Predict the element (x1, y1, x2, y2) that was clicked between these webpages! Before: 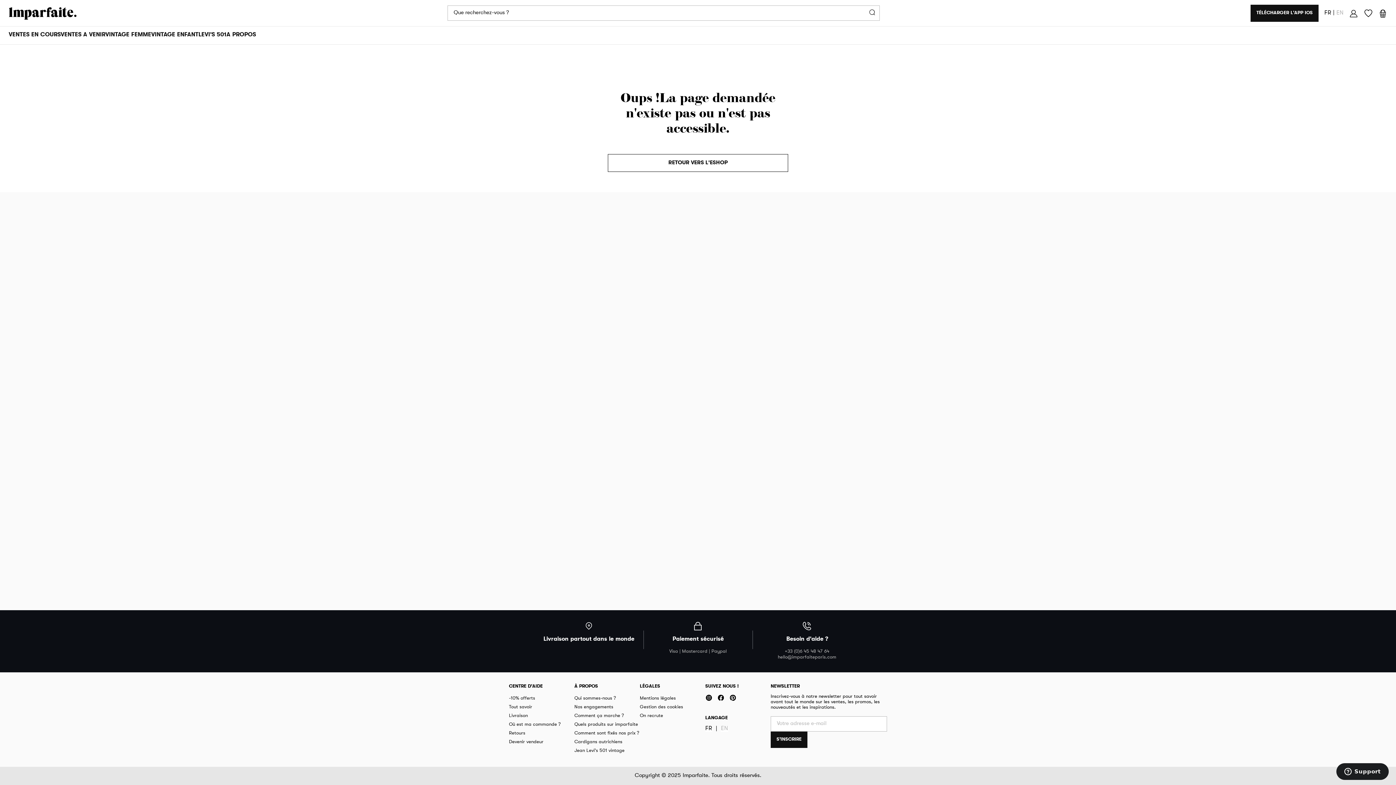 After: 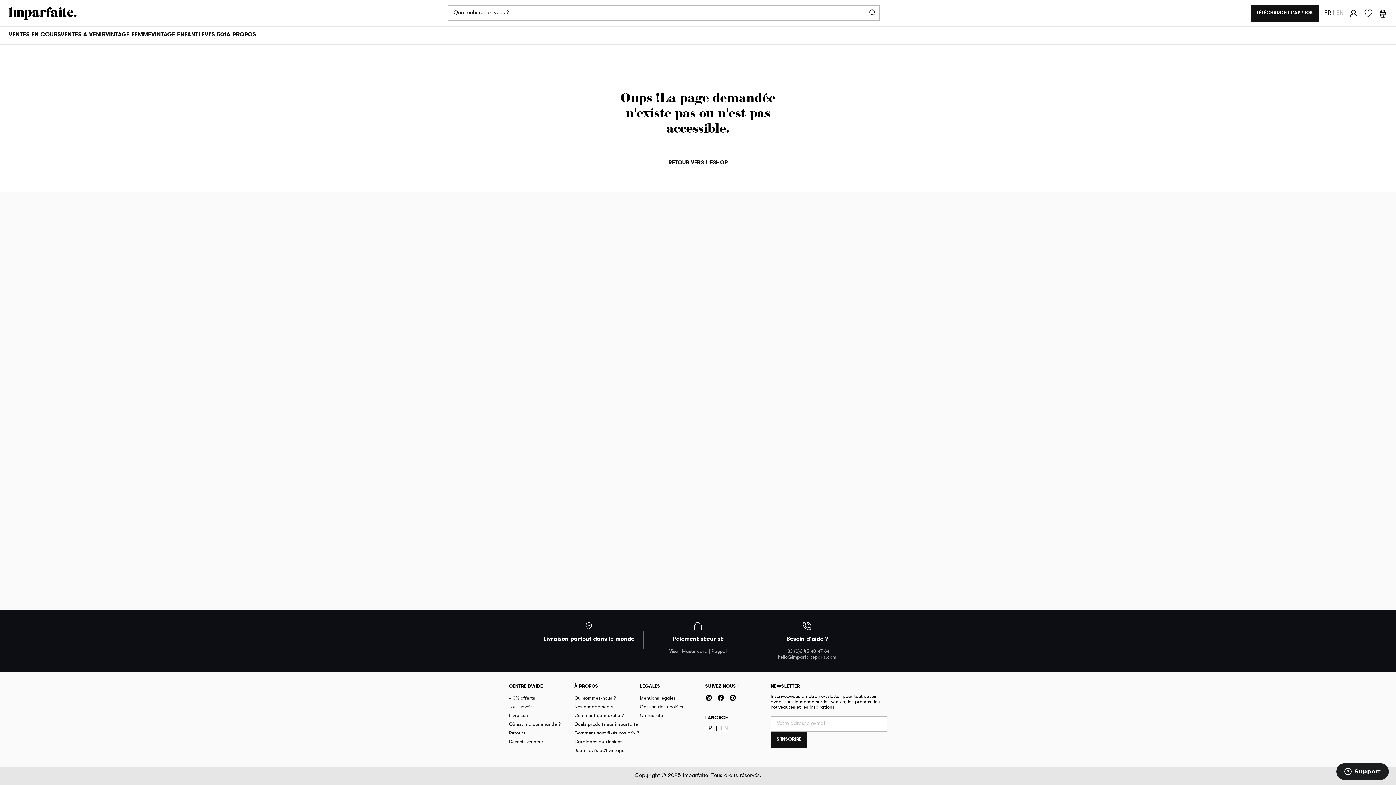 Action: label: Mentions légales bbox: (640, 696, 676, 701)